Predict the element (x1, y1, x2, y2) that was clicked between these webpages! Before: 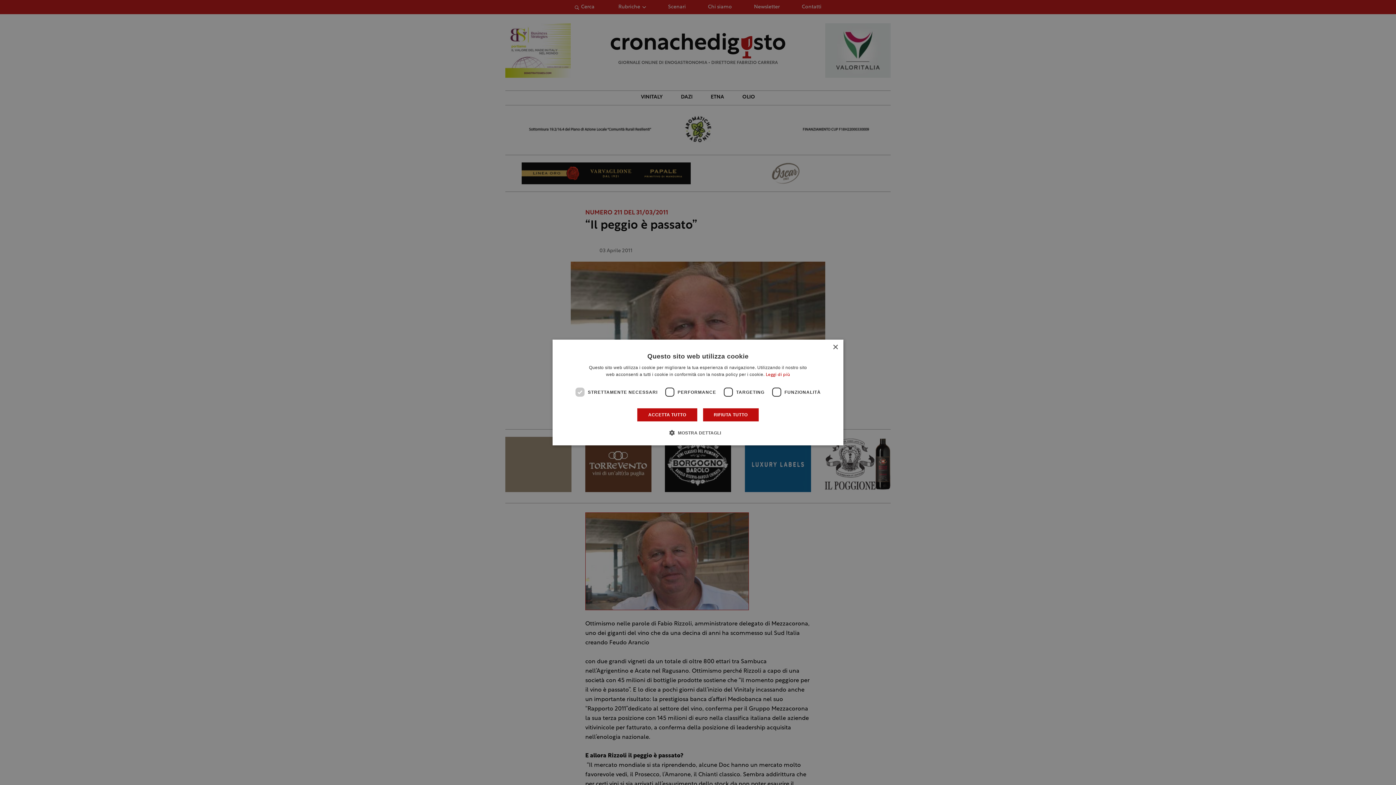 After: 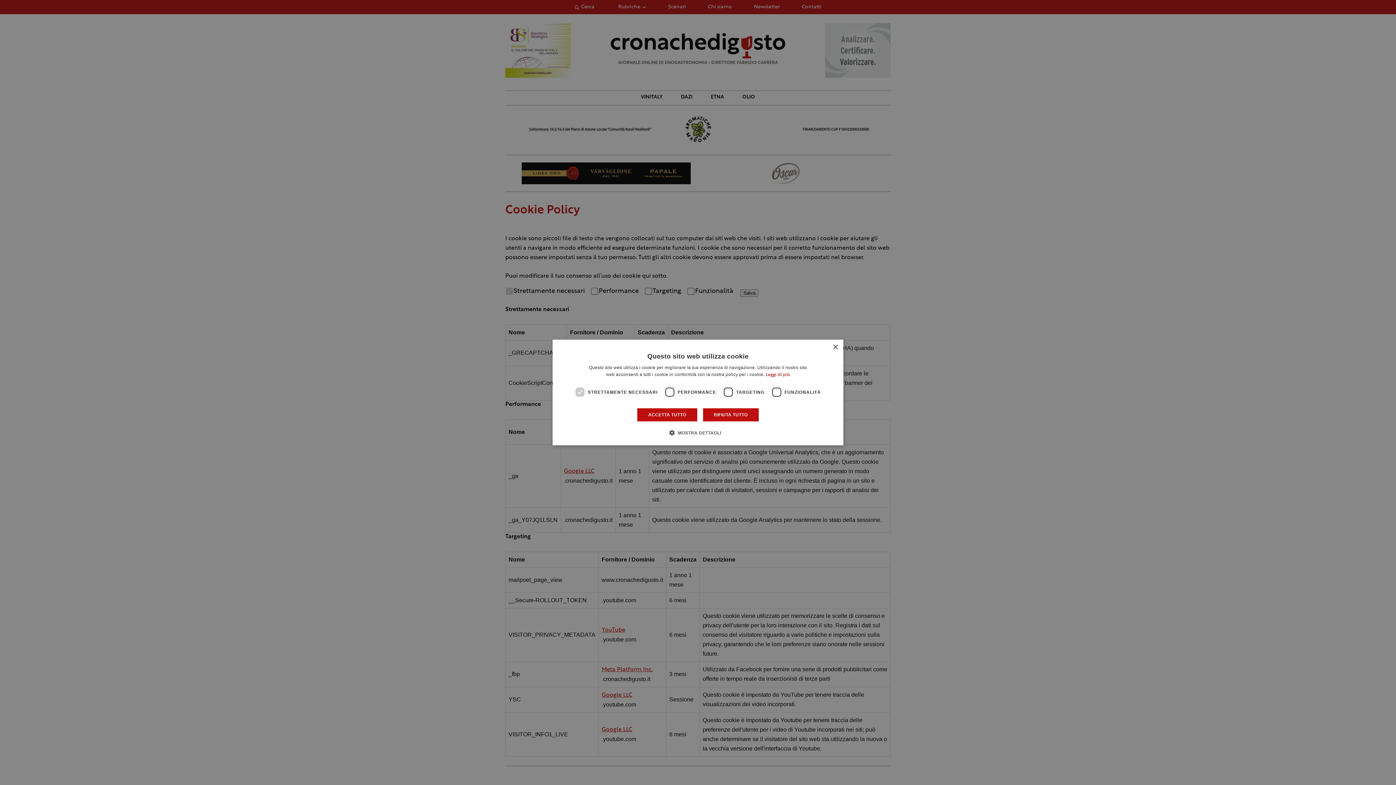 Action: label: Leggi di più bbox: (765, 372, 790, 377)